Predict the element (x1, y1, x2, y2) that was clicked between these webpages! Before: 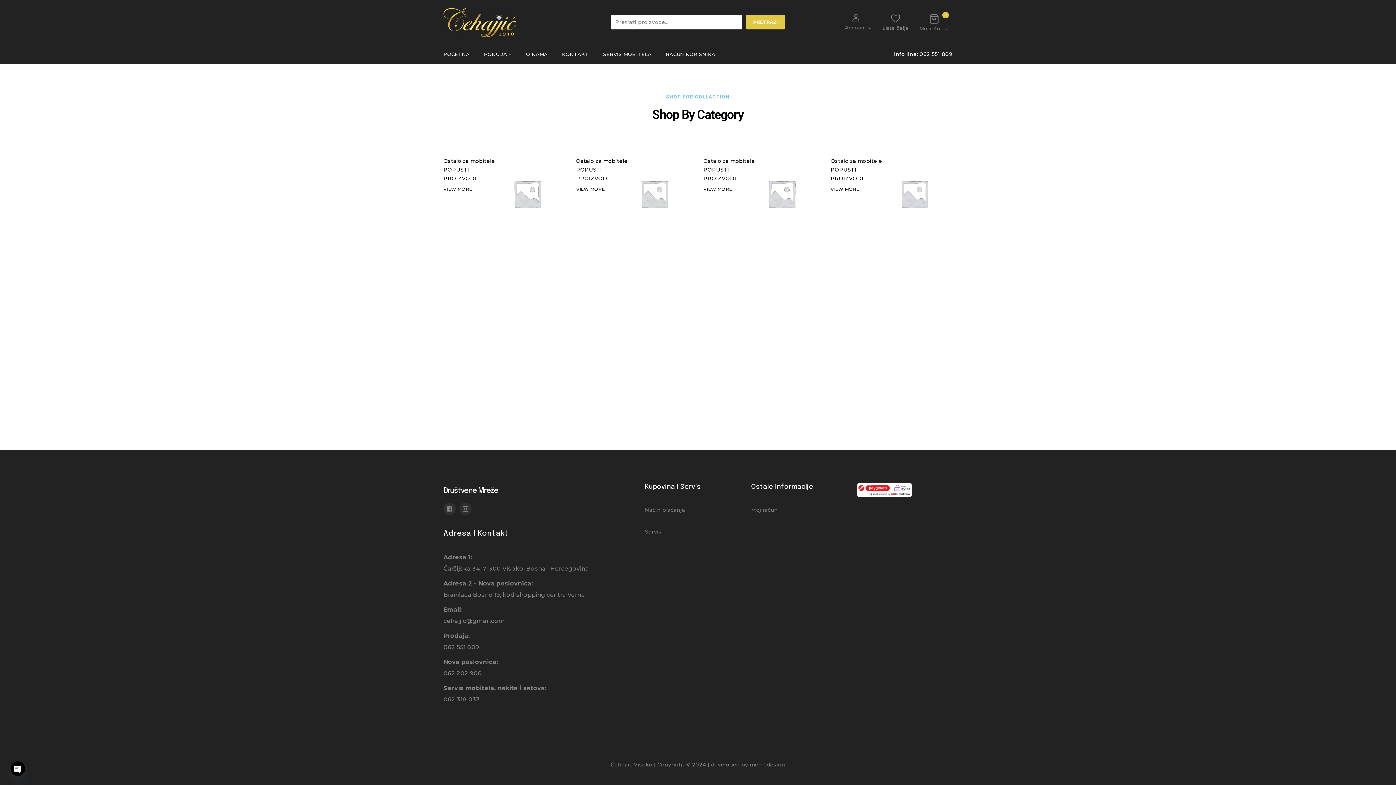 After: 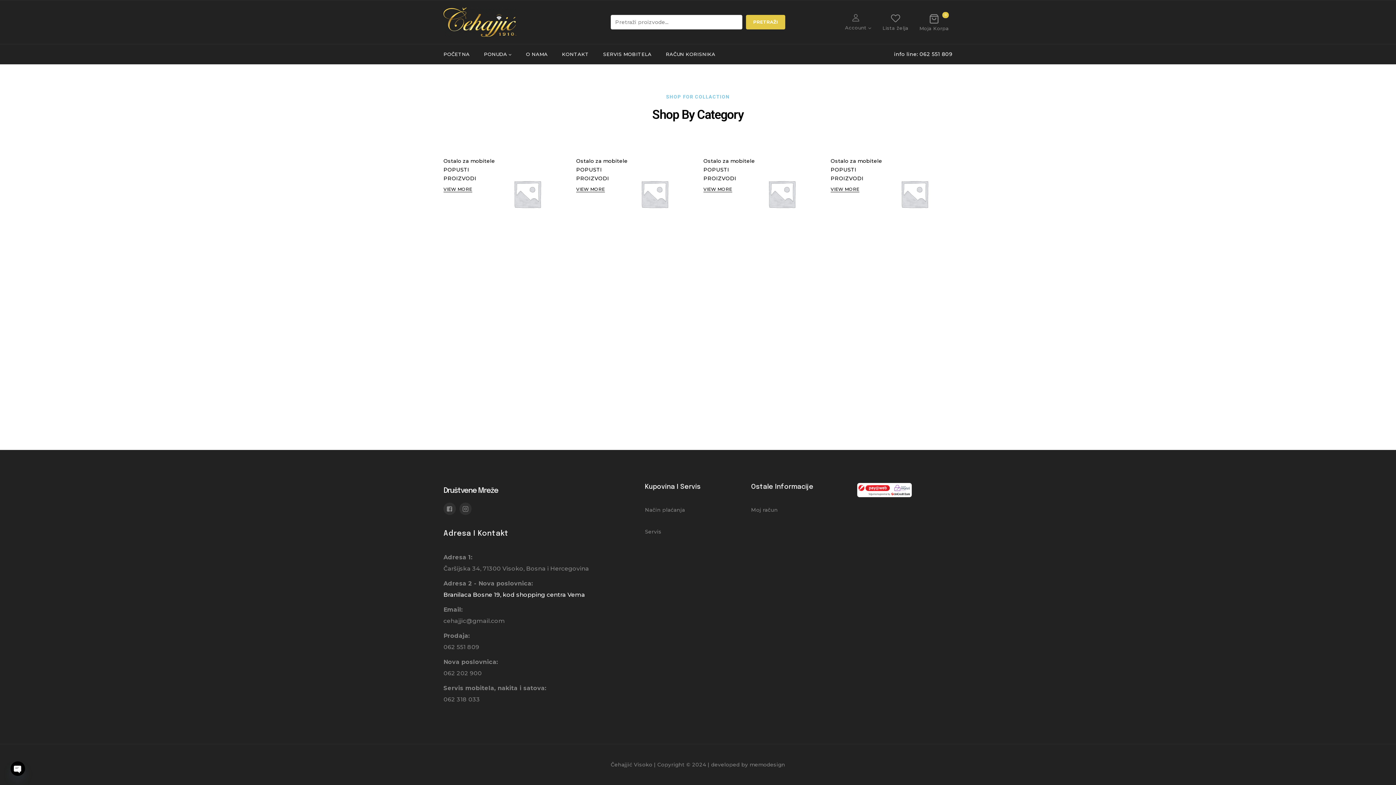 Action: label: Branilaca Bosne 19, kod shopping centra Vema bbox: (443, 588, 634, 599)